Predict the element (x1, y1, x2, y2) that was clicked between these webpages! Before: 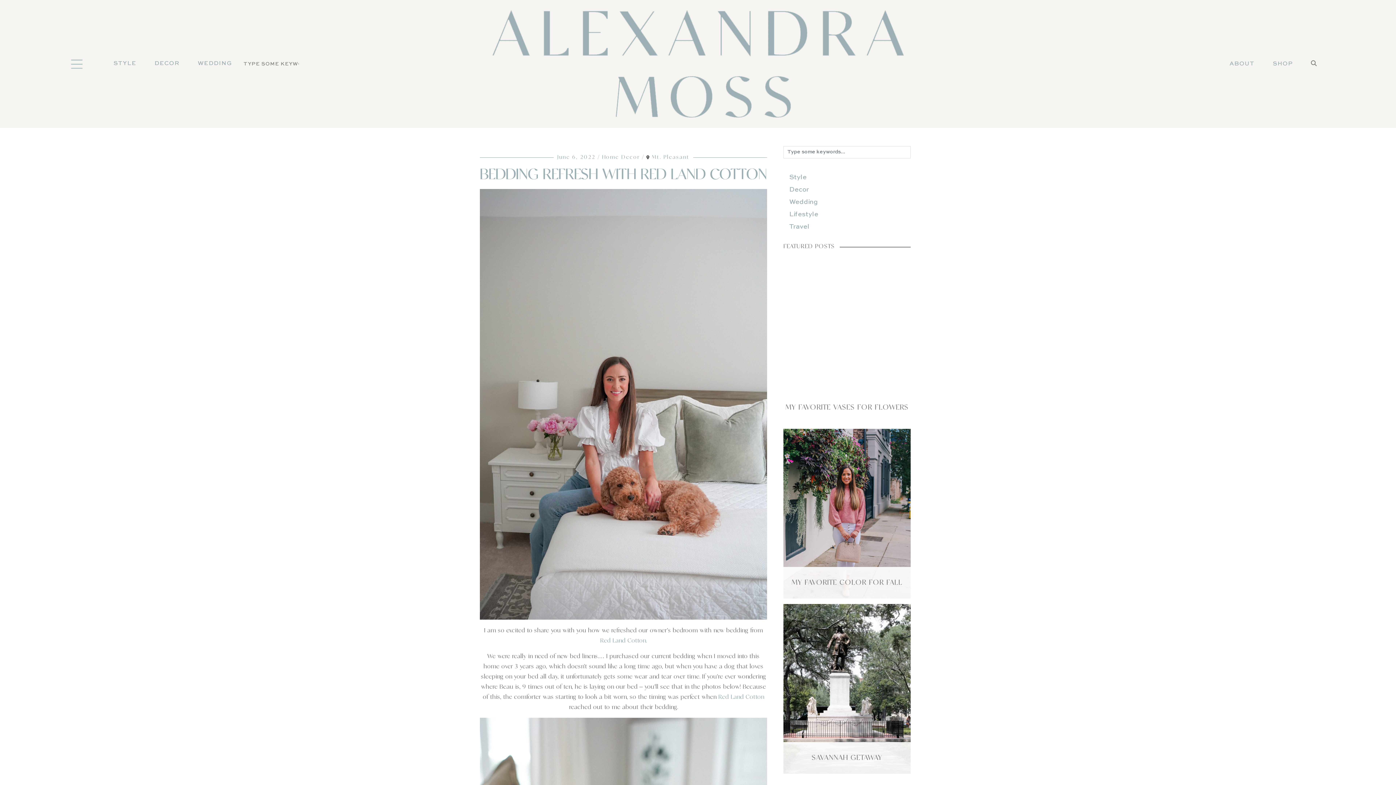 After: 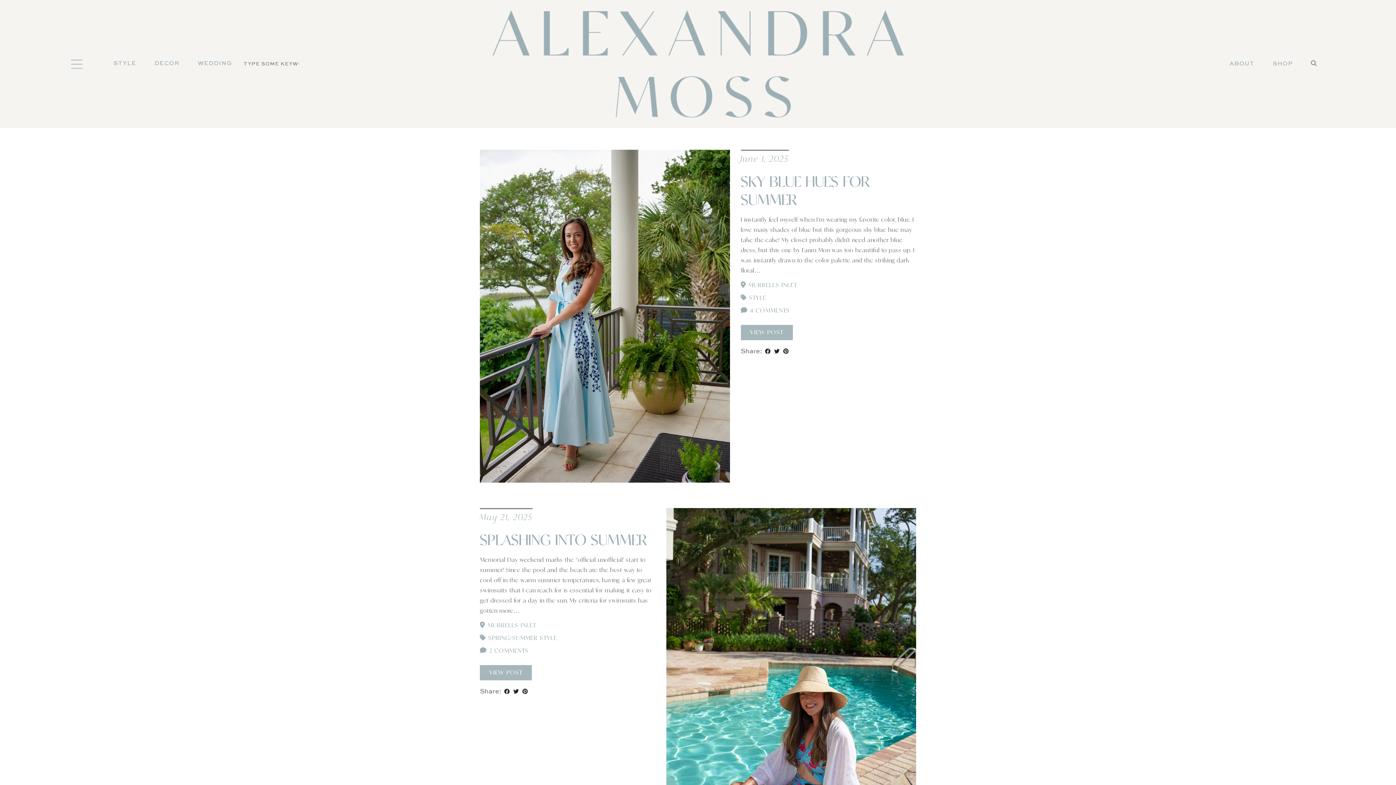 Action: label: Style bbox: (783, 171, 910, 183)